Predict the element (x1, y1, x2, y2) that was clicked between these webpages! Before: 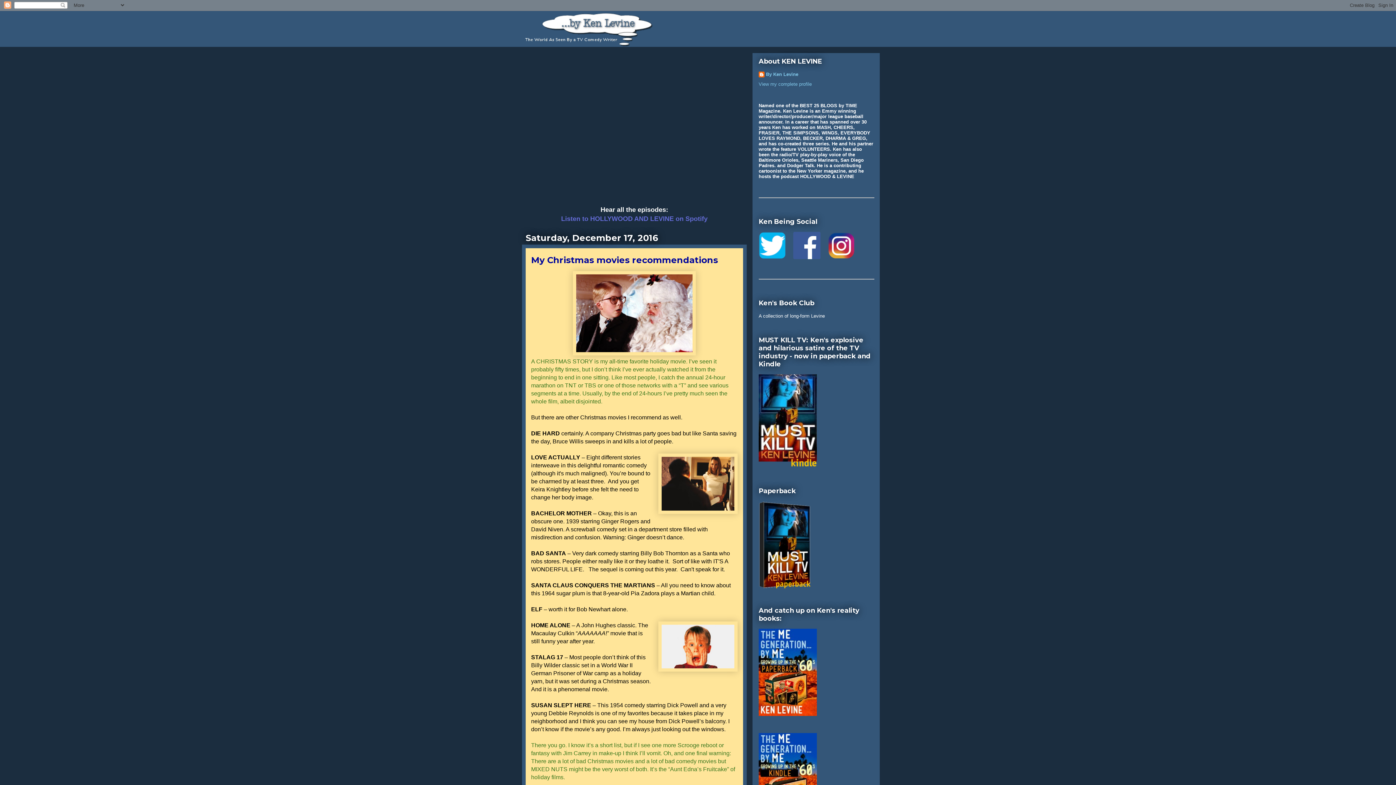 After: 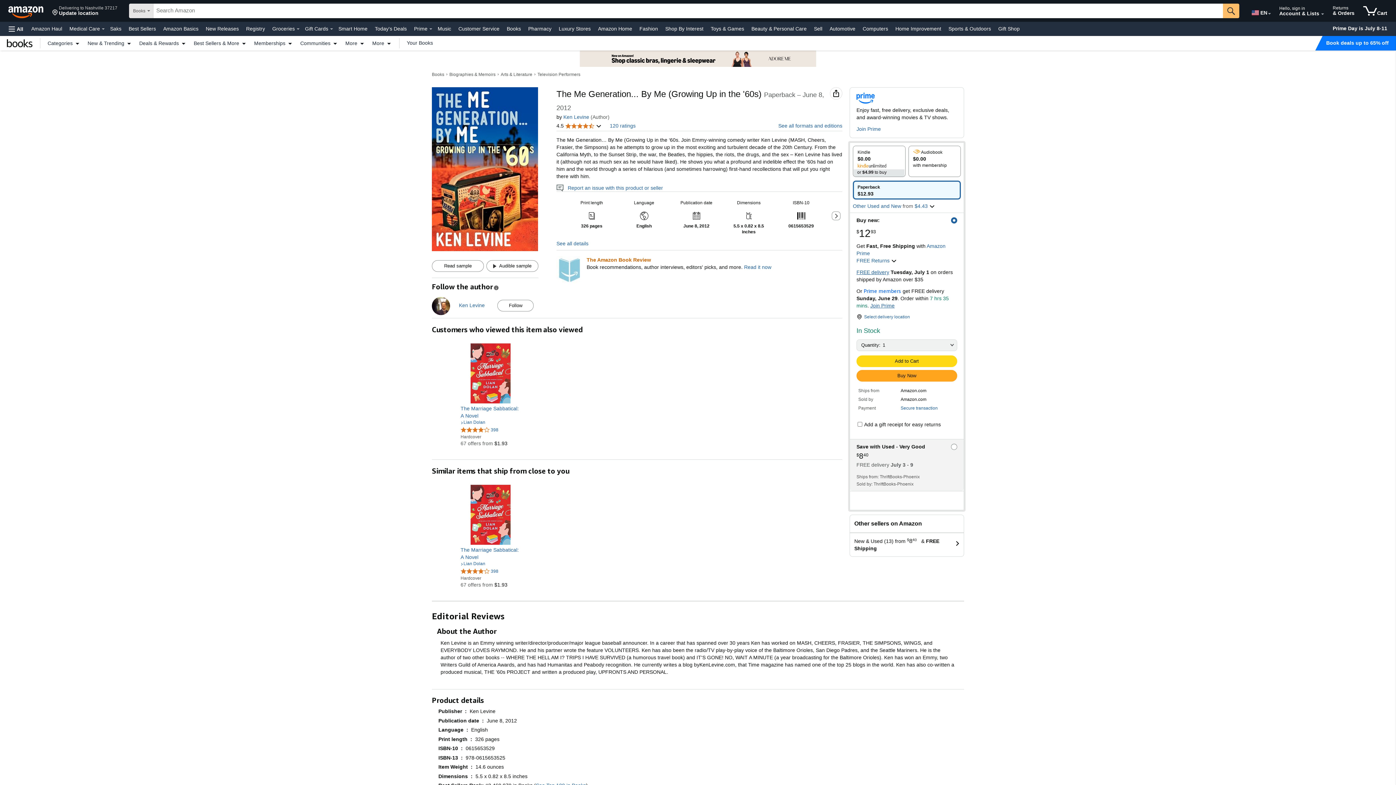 Action: bbox: (758, 712, 817, 717)